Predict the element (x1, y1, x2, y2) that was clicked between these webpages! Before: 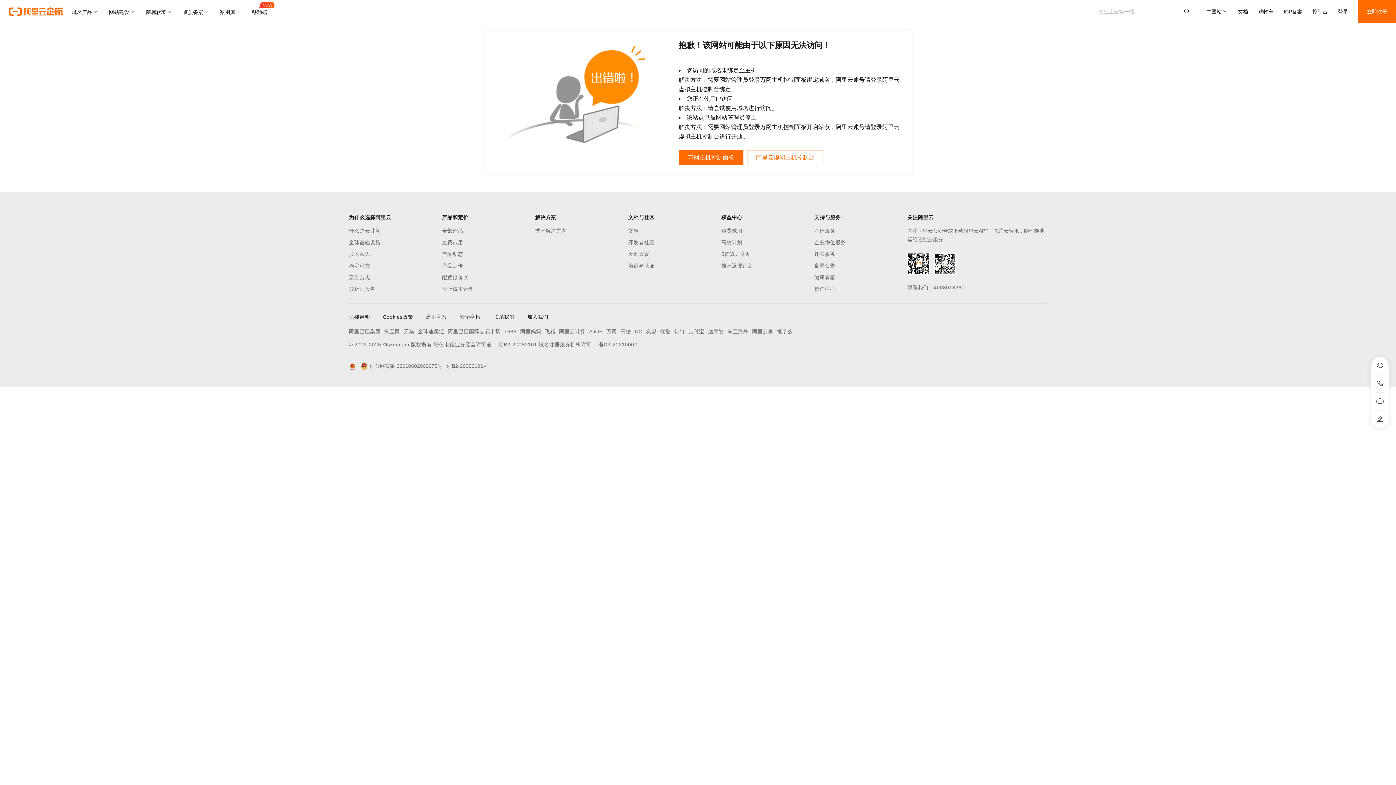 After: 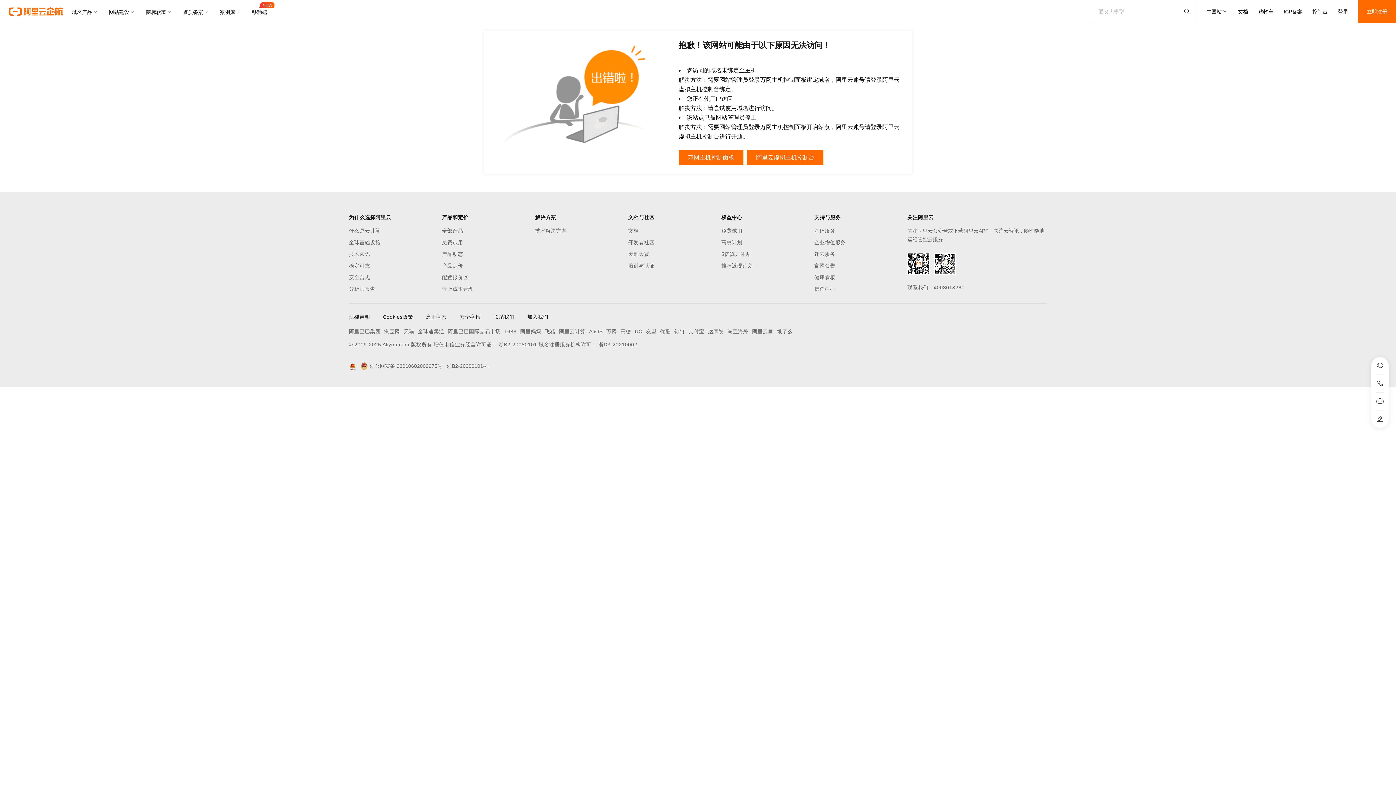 Action: bbox: (747, 150, 823, 165) label: 阿里云虚拟主机控制台